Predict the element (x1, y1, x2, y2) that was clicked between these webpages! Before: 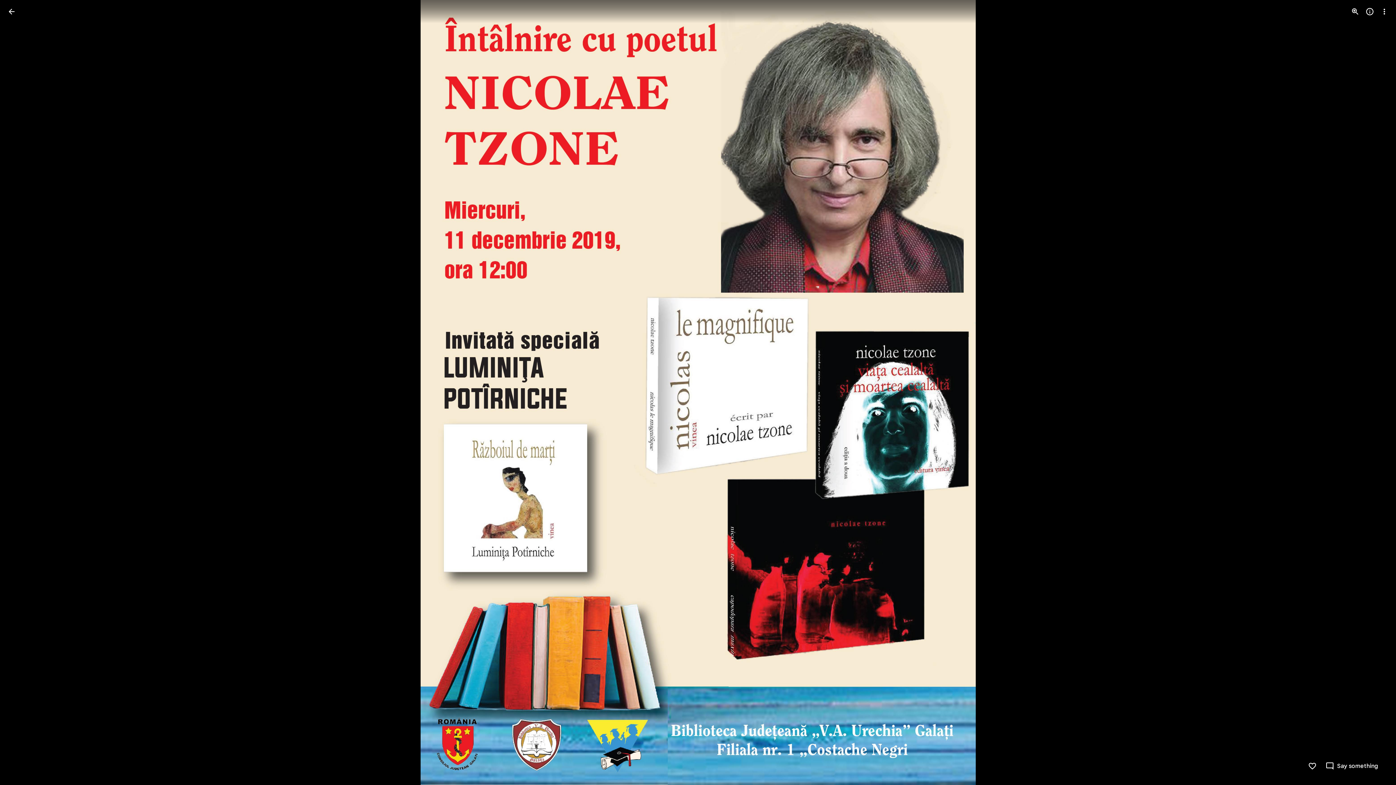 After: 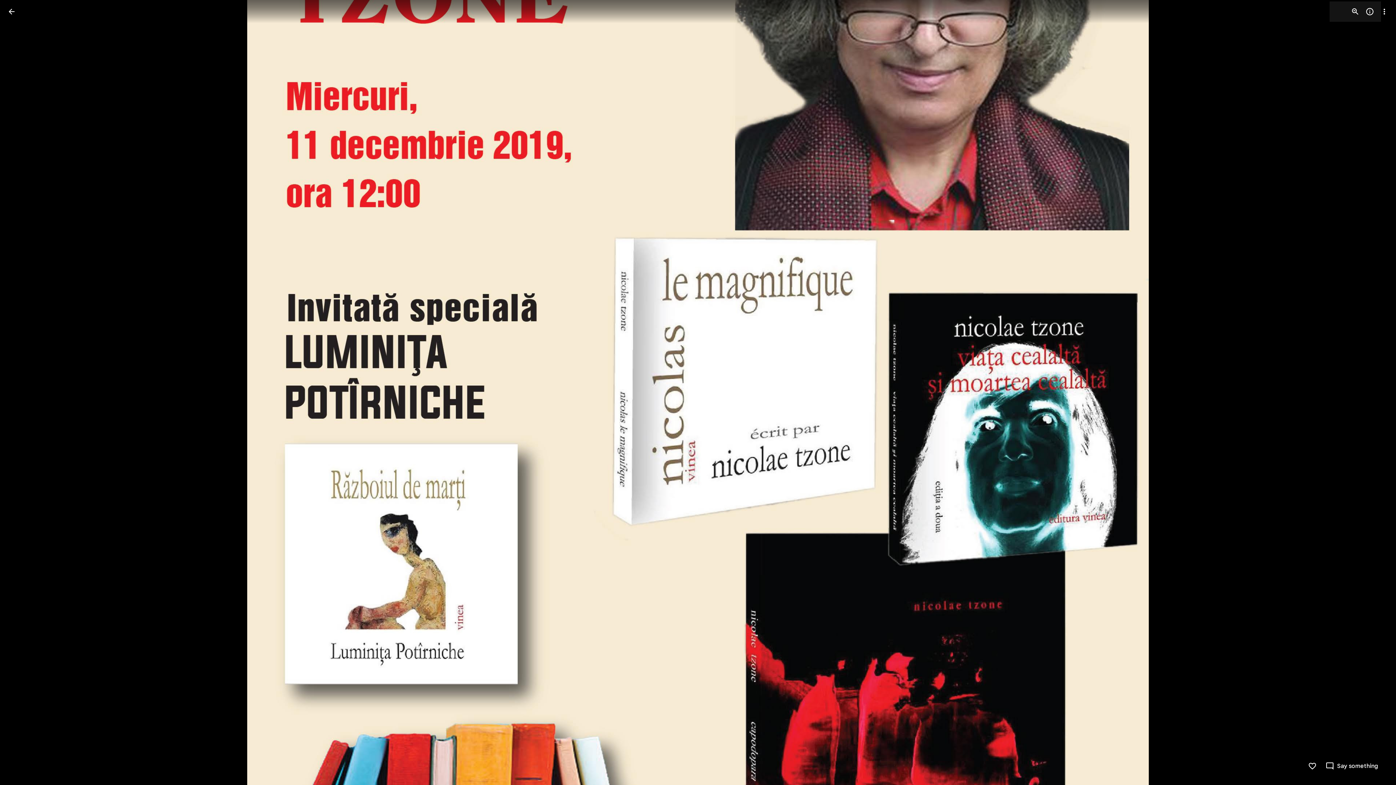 Action: label: Zoom in bbox: (1348, 4, 1362, 18)